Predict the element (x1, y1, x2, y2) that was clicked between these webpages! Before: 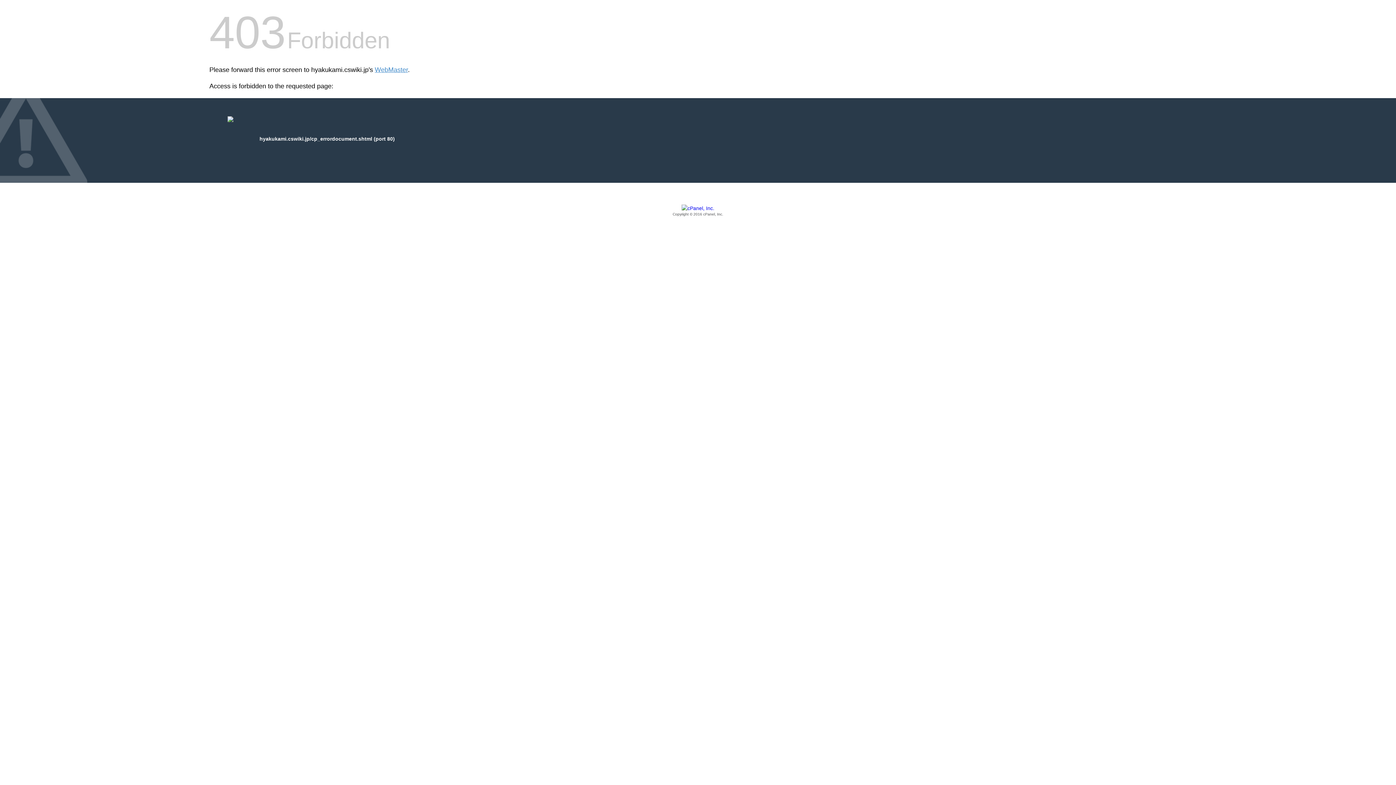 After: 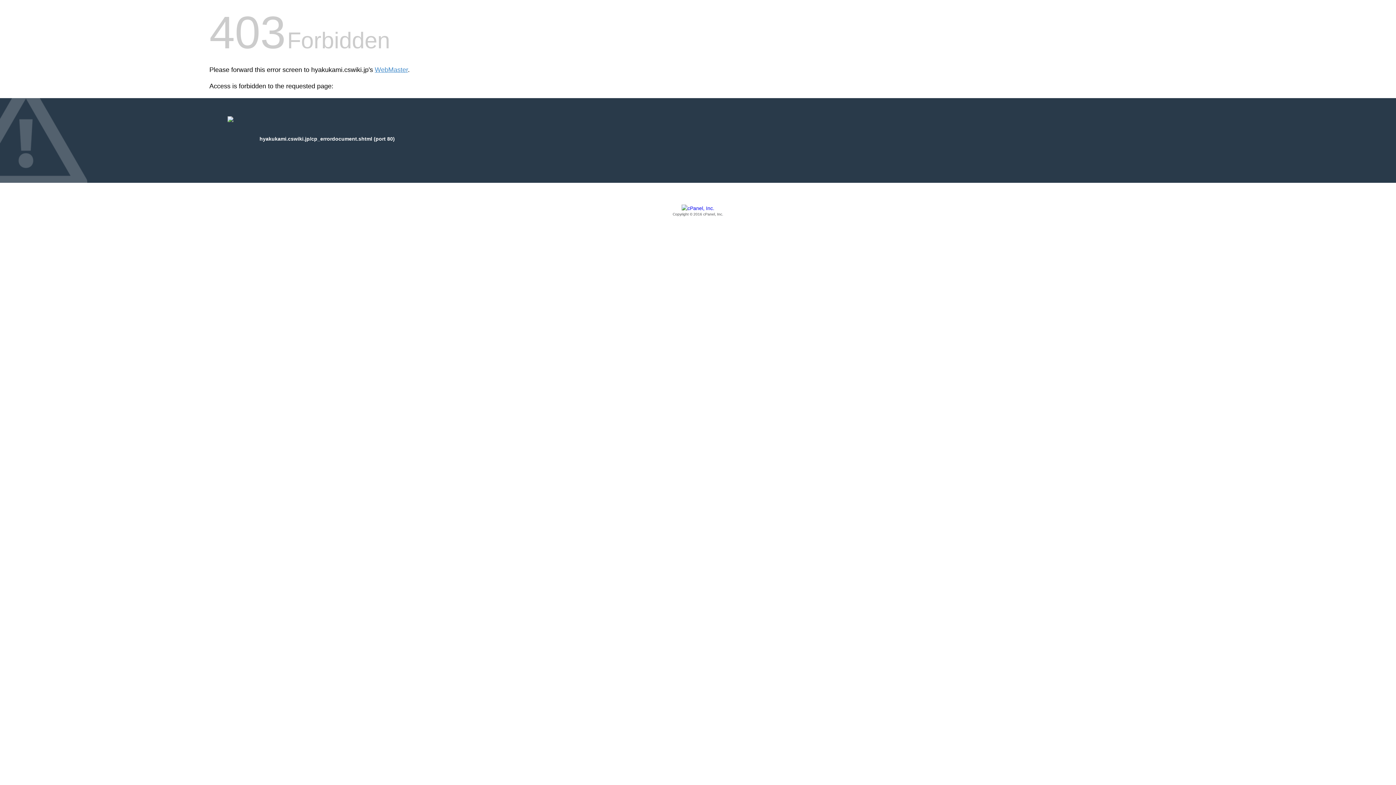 Action: label: Copyright © 2016 cPanel, Inc. bbox: (209, 205, 1186, 217)